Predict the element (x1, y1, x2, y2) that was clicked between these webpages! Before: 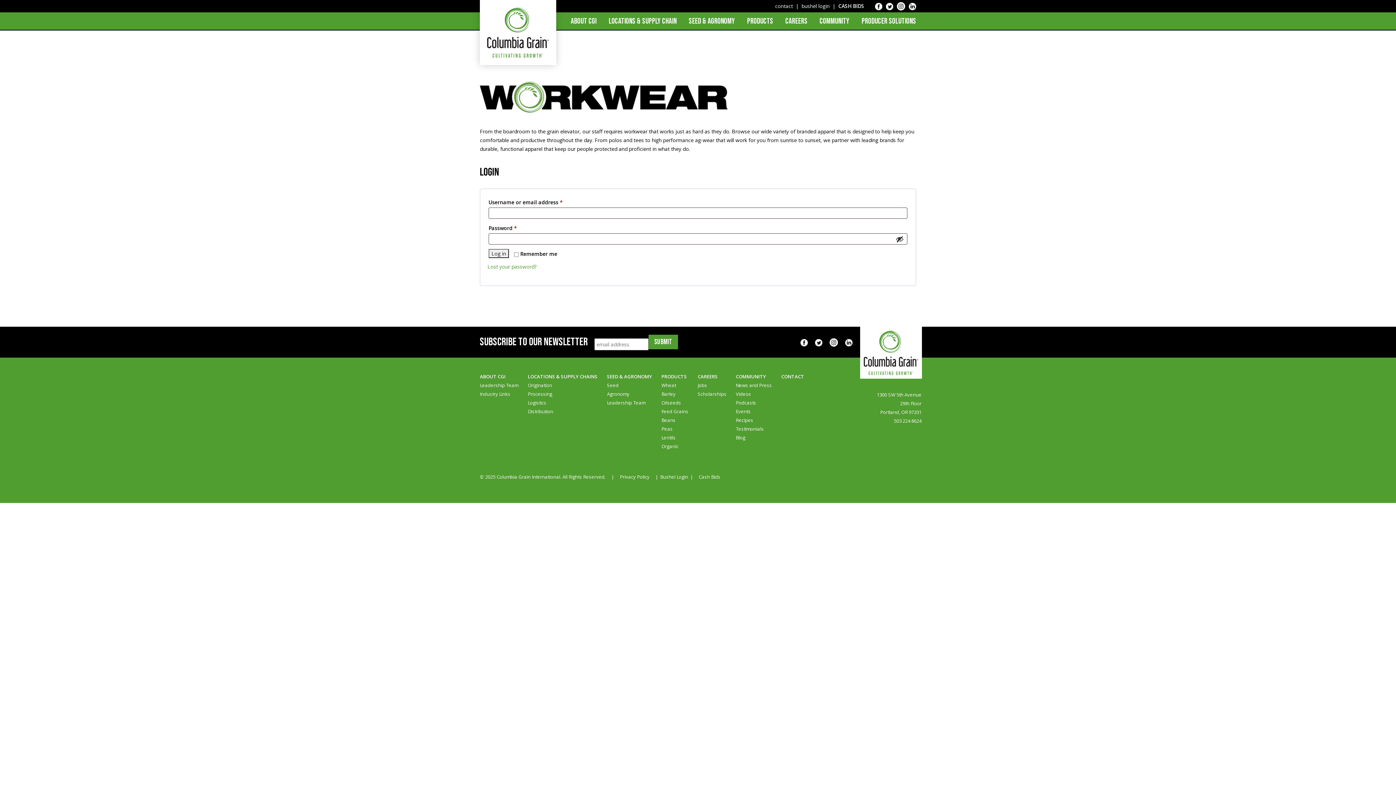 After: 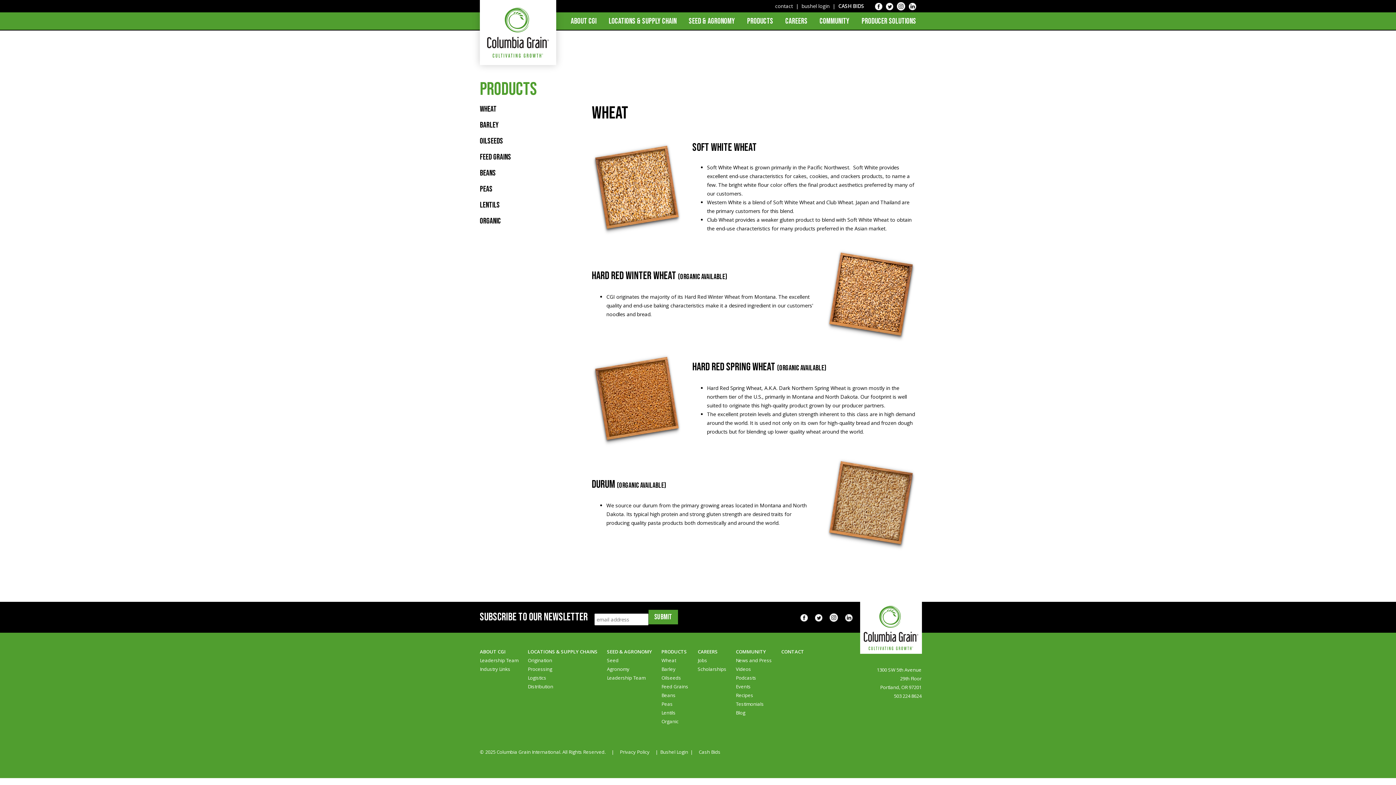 Action: bbox: (747, 16, 773, 26) label: PRODUCTS